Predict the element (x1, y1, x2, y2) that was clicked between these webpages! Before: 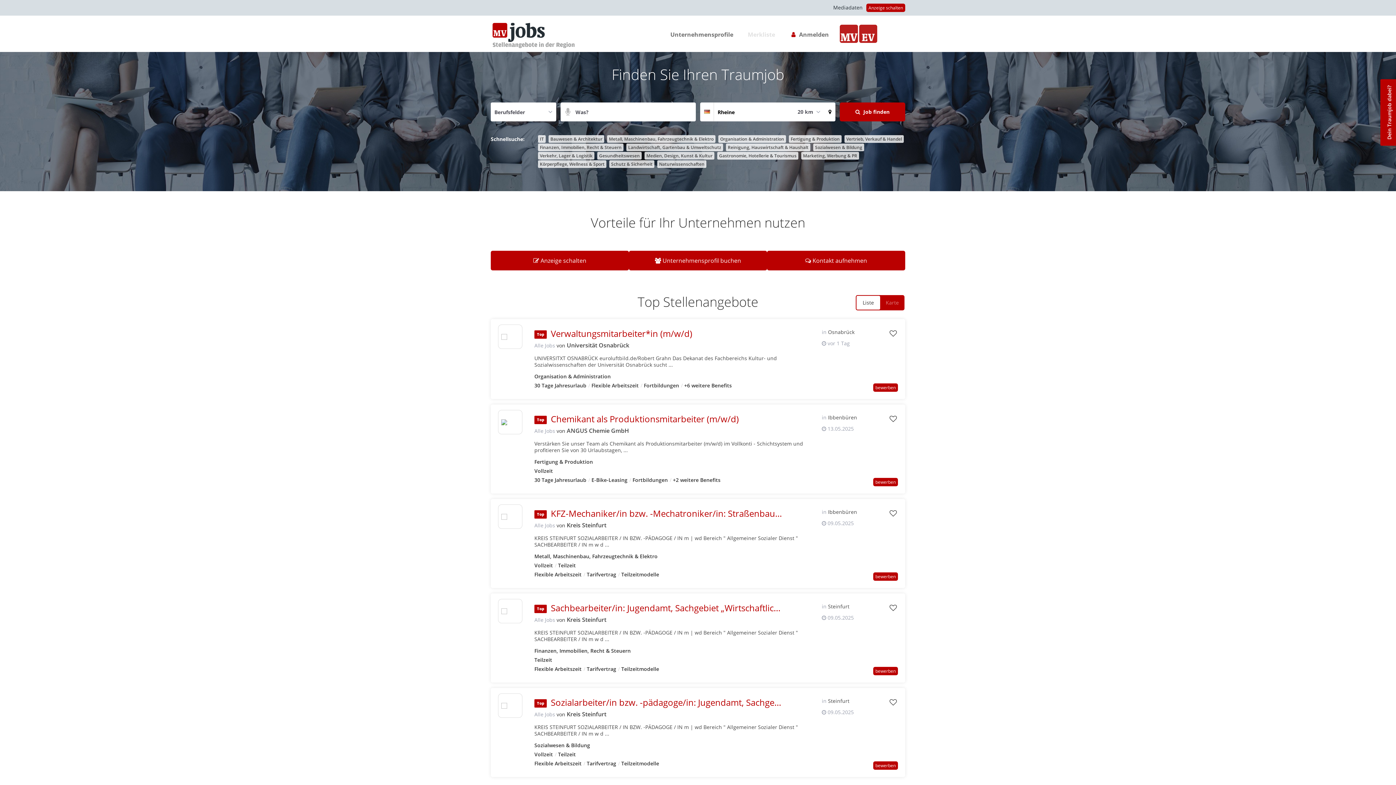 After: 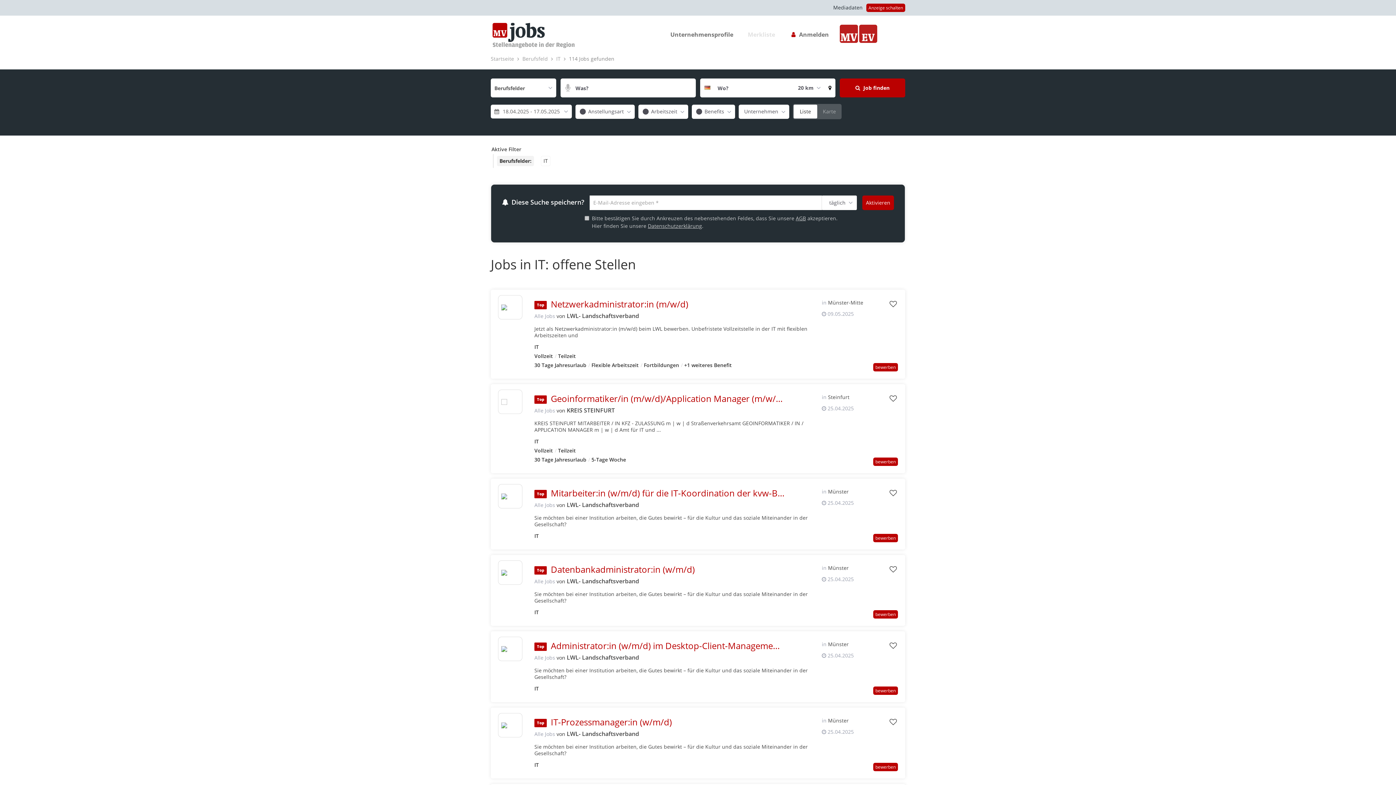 Action: bbox: (538, 135, 545, 142) label: IT